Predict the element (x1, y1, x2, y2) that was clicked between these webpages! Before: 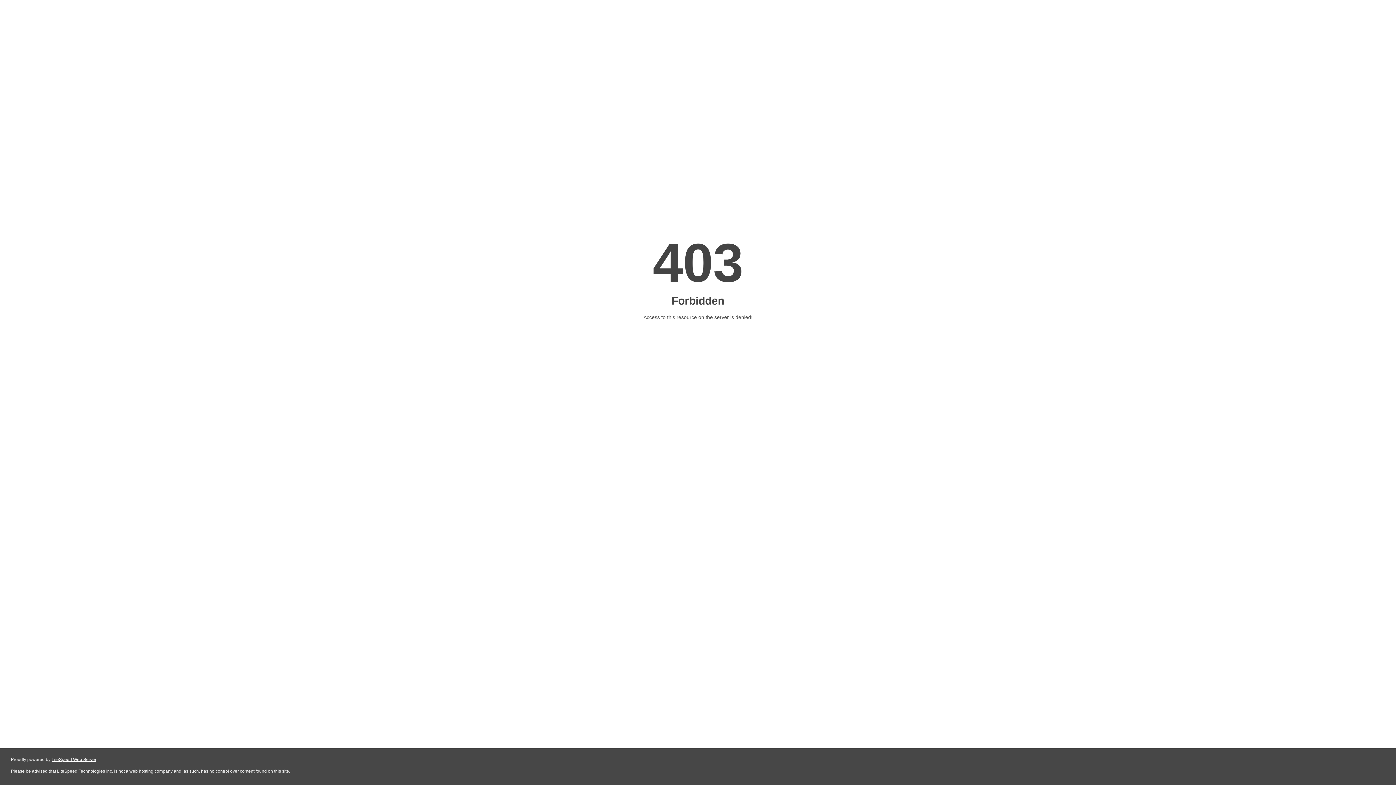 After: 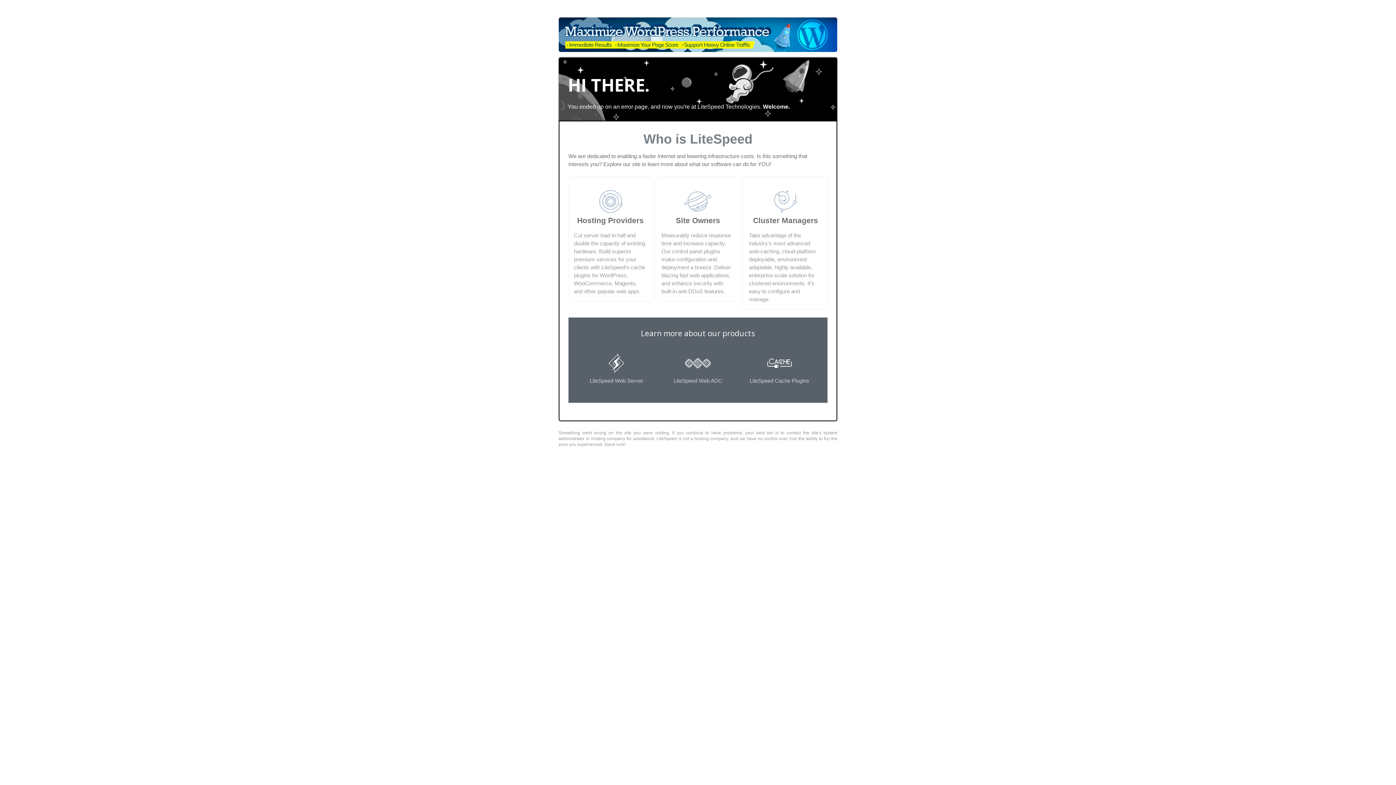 Action: bbox: (51, 757, 96, 762) label: LiteSpeed Web Server